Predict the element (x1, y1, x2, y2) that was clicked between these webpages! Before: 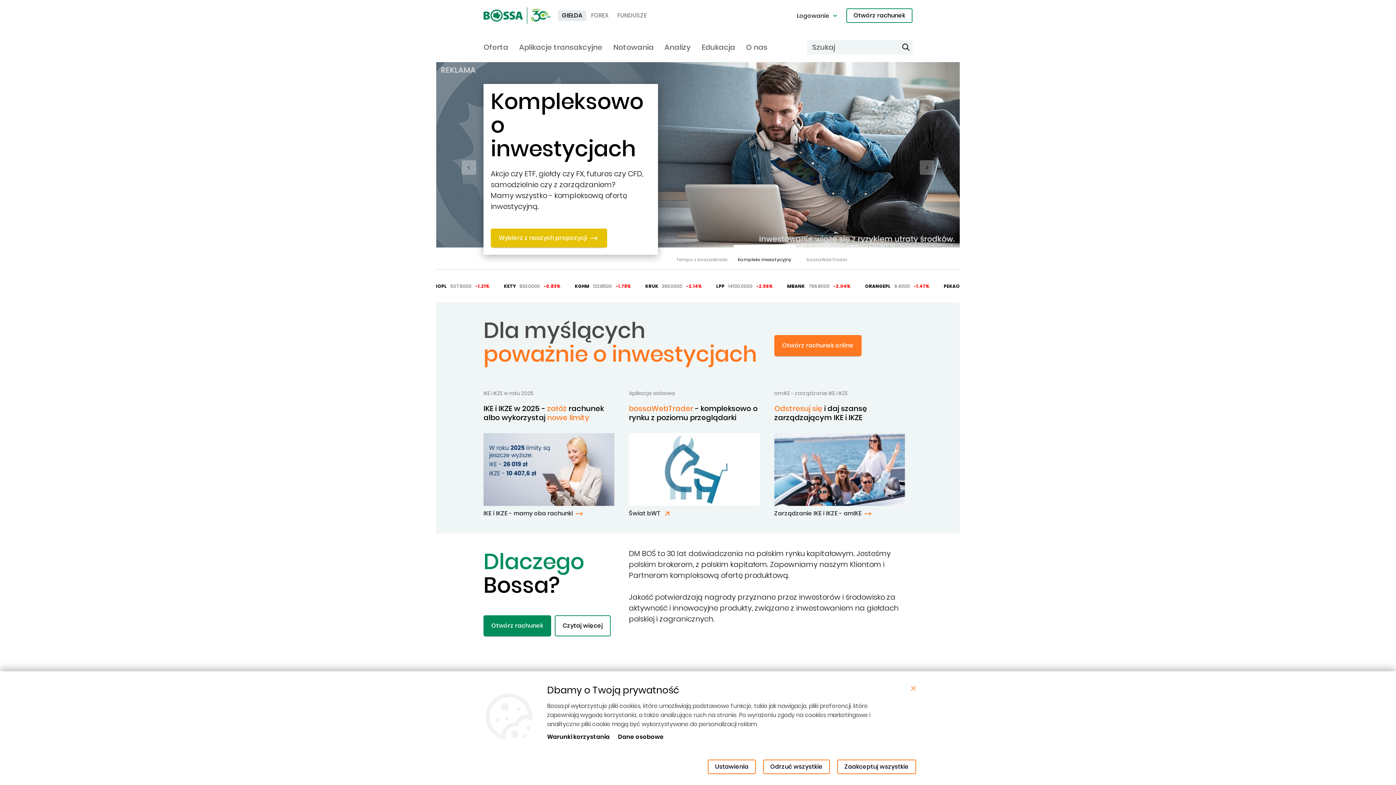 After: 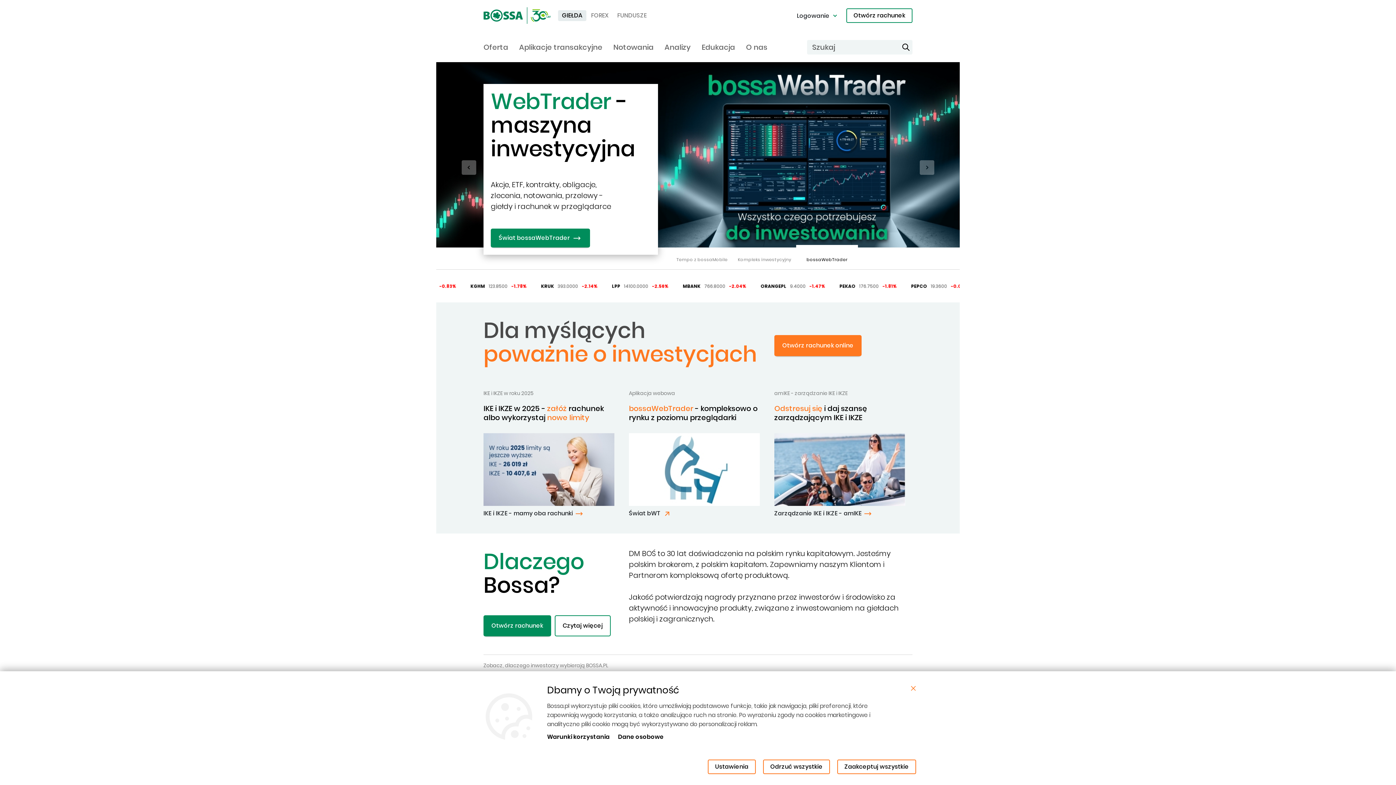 Action: bbox: (483, 7, 550, 24)